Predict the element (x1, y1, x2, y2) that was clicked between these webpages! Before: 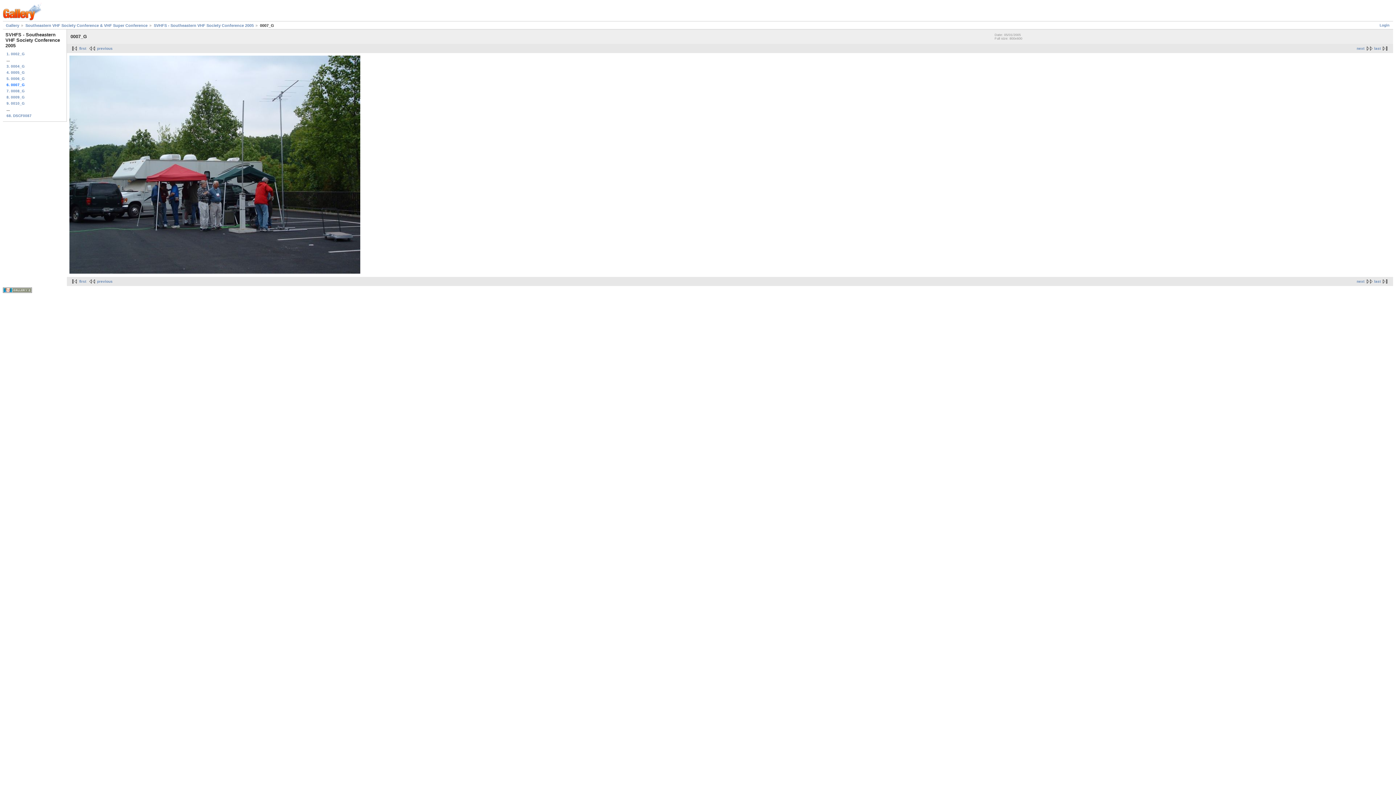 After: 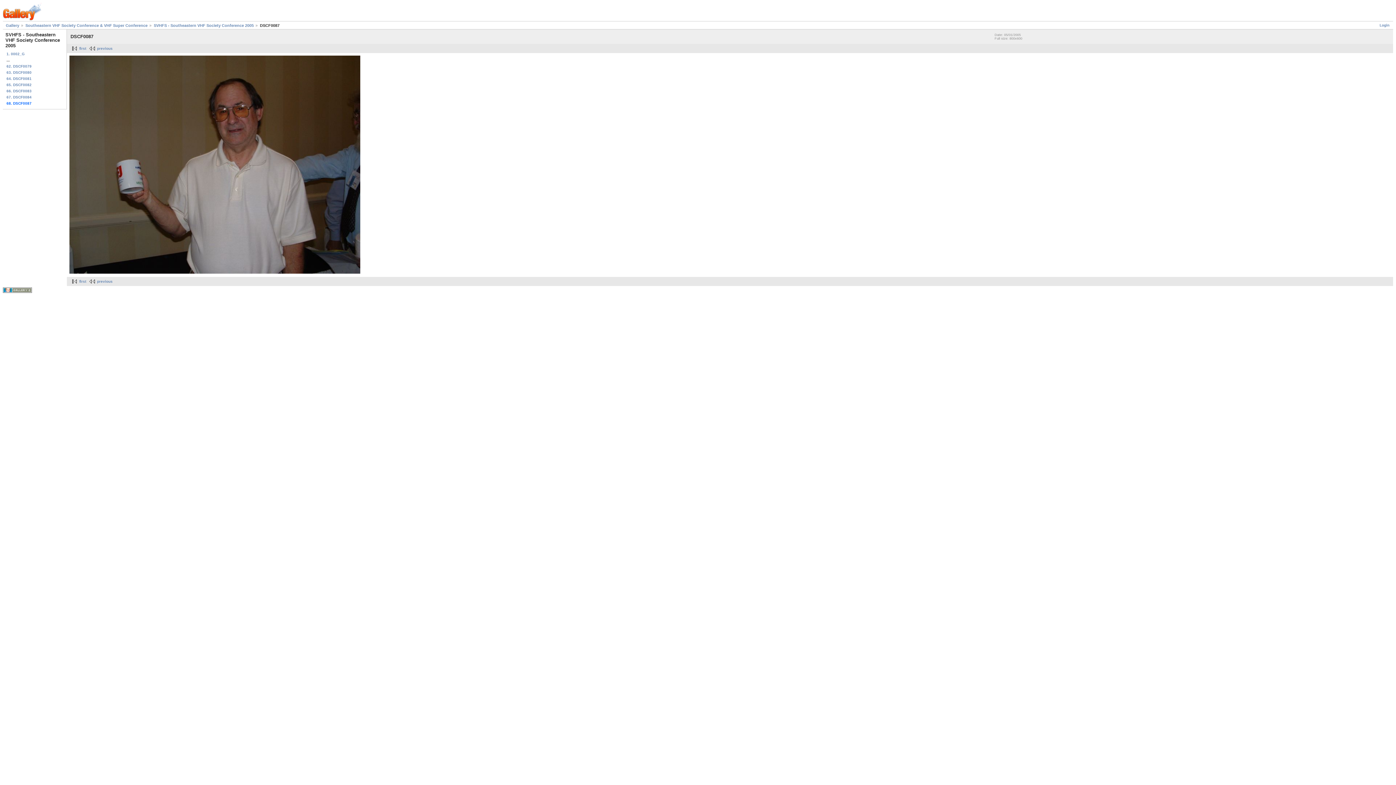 Action: label: 68. DSCF0087 bbox: (5, 112, 64, 118)